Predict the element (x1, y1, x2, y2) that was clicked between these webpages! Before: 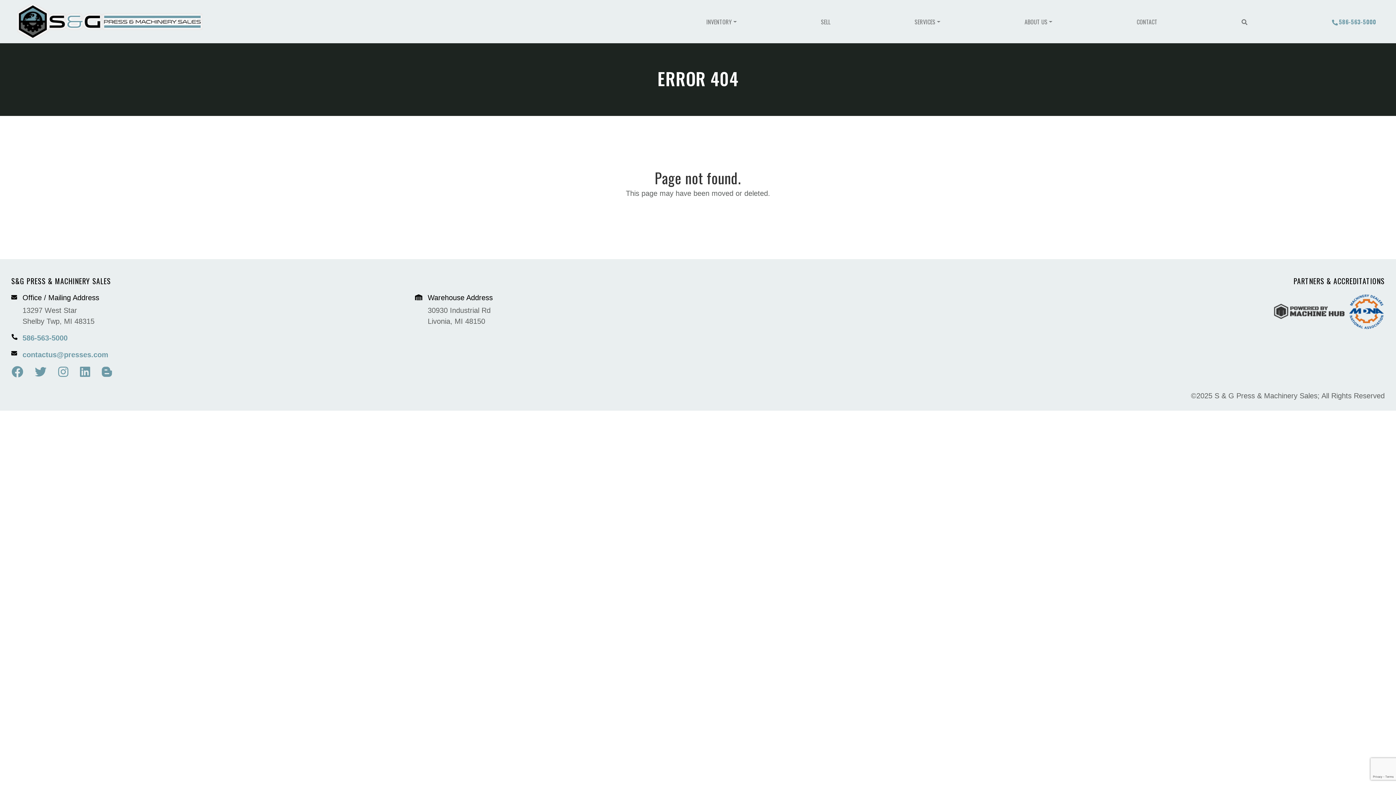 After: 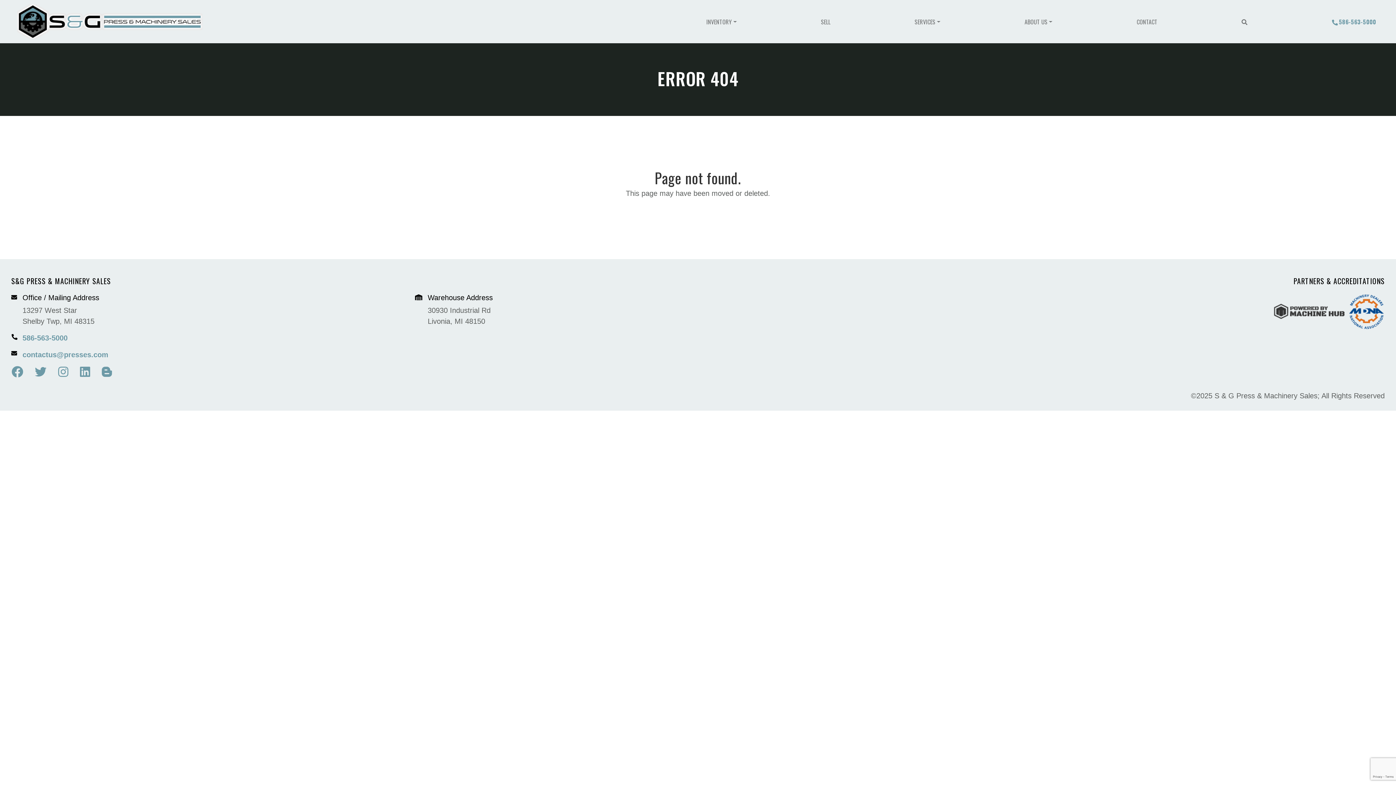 Action: bbox: (1349, 308, 1385, 314)